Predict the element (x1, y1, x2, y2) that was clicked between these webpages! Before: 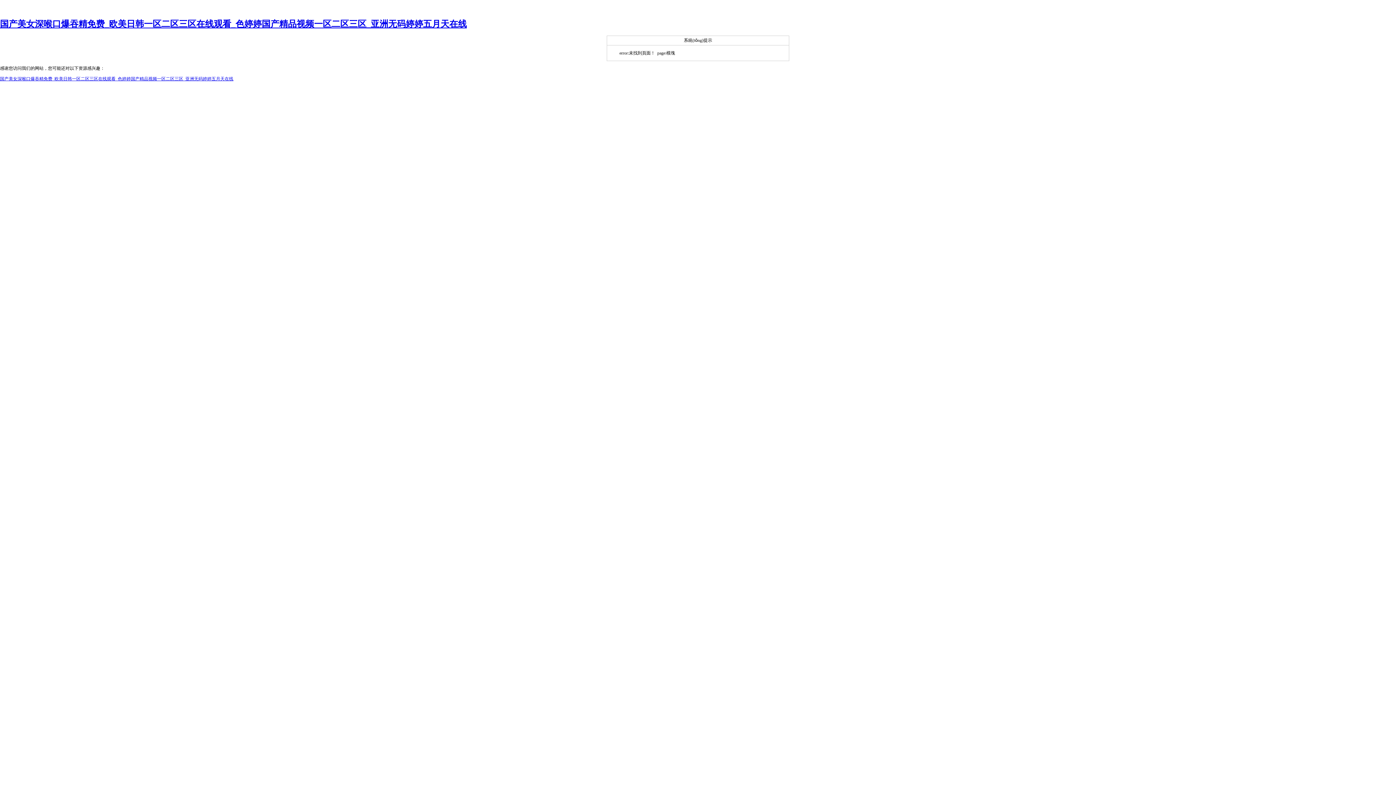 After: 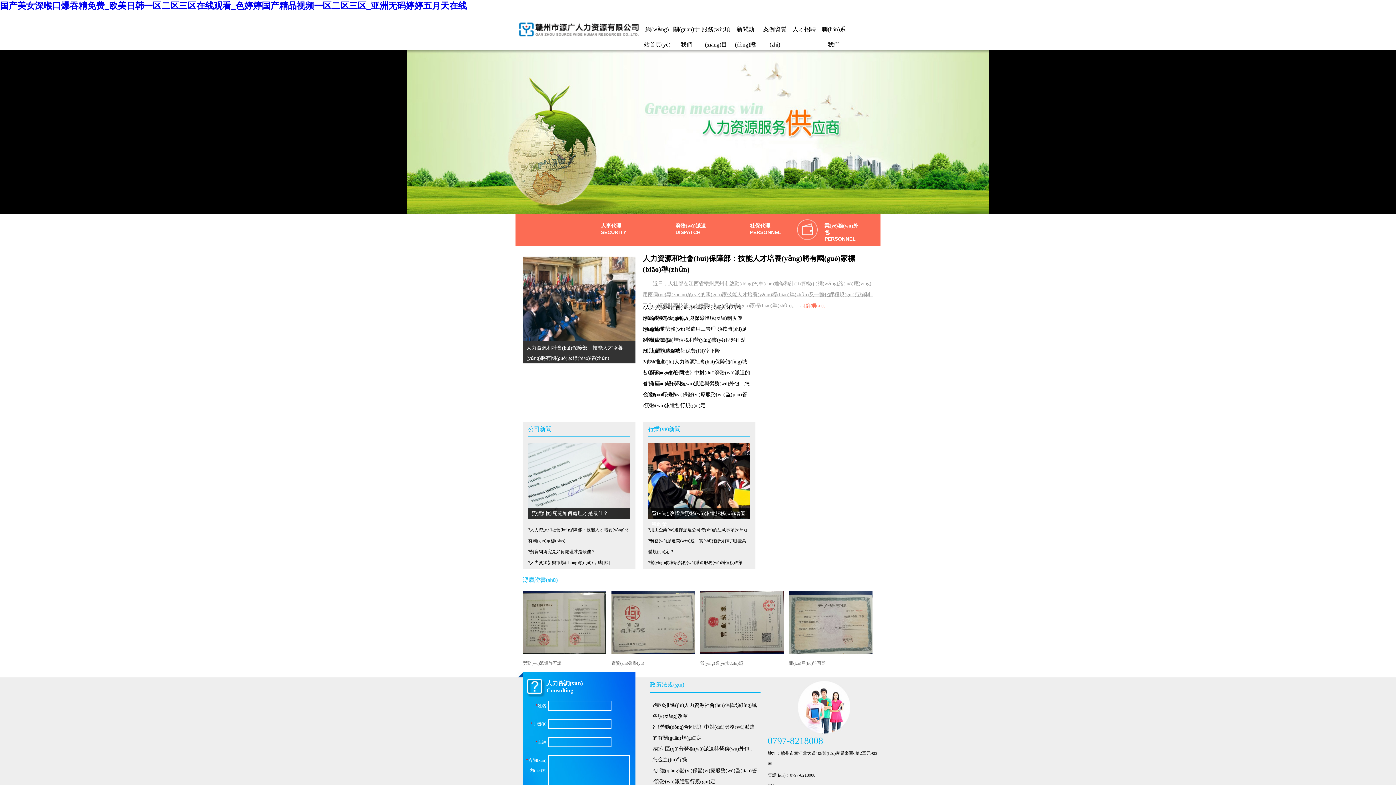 Action: bbox: (0, 19, 466, 28) label: 国产美女深喉口爆吞精免费_欧美日韩一区二区三区在线观看_色婷婷国产精品视频一区二区三区_亚洲无码婷婷五月天在线